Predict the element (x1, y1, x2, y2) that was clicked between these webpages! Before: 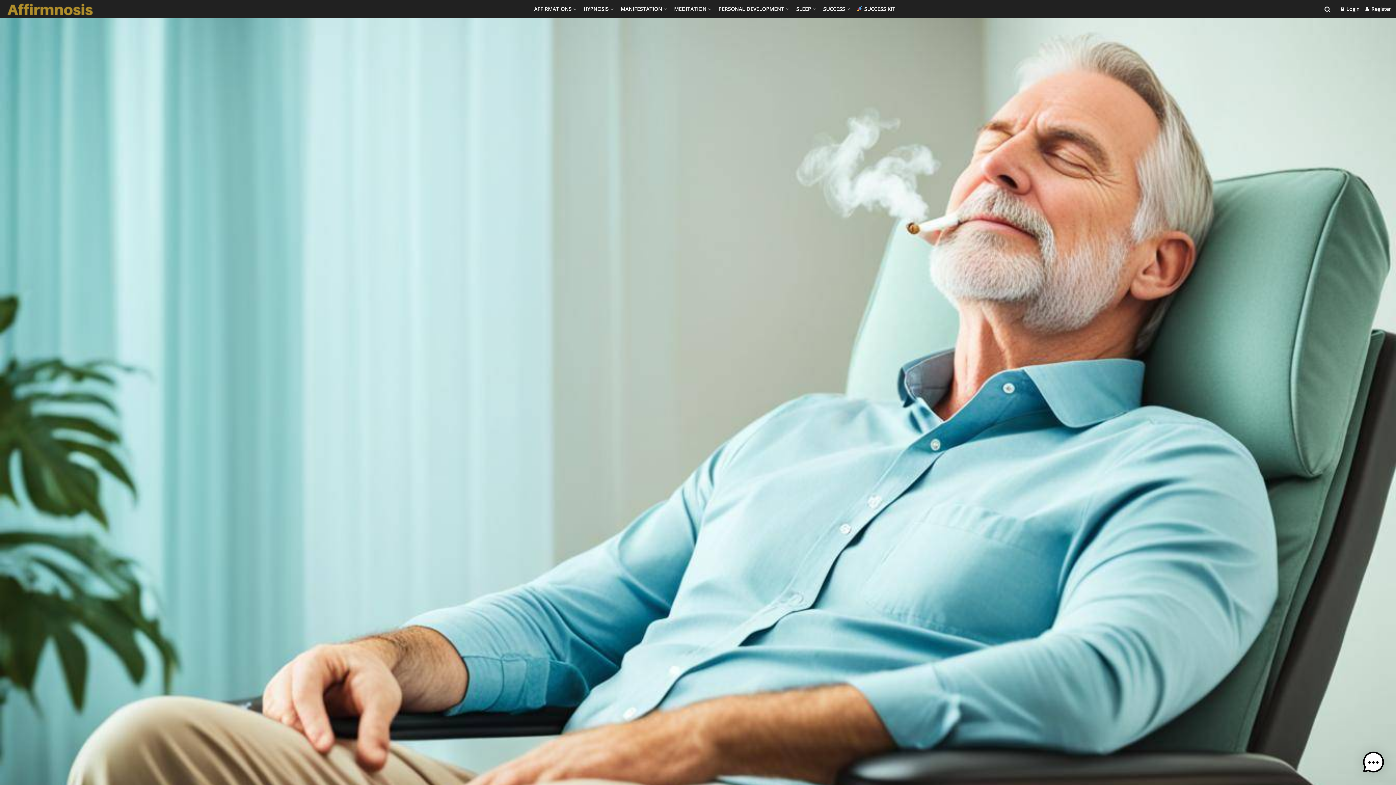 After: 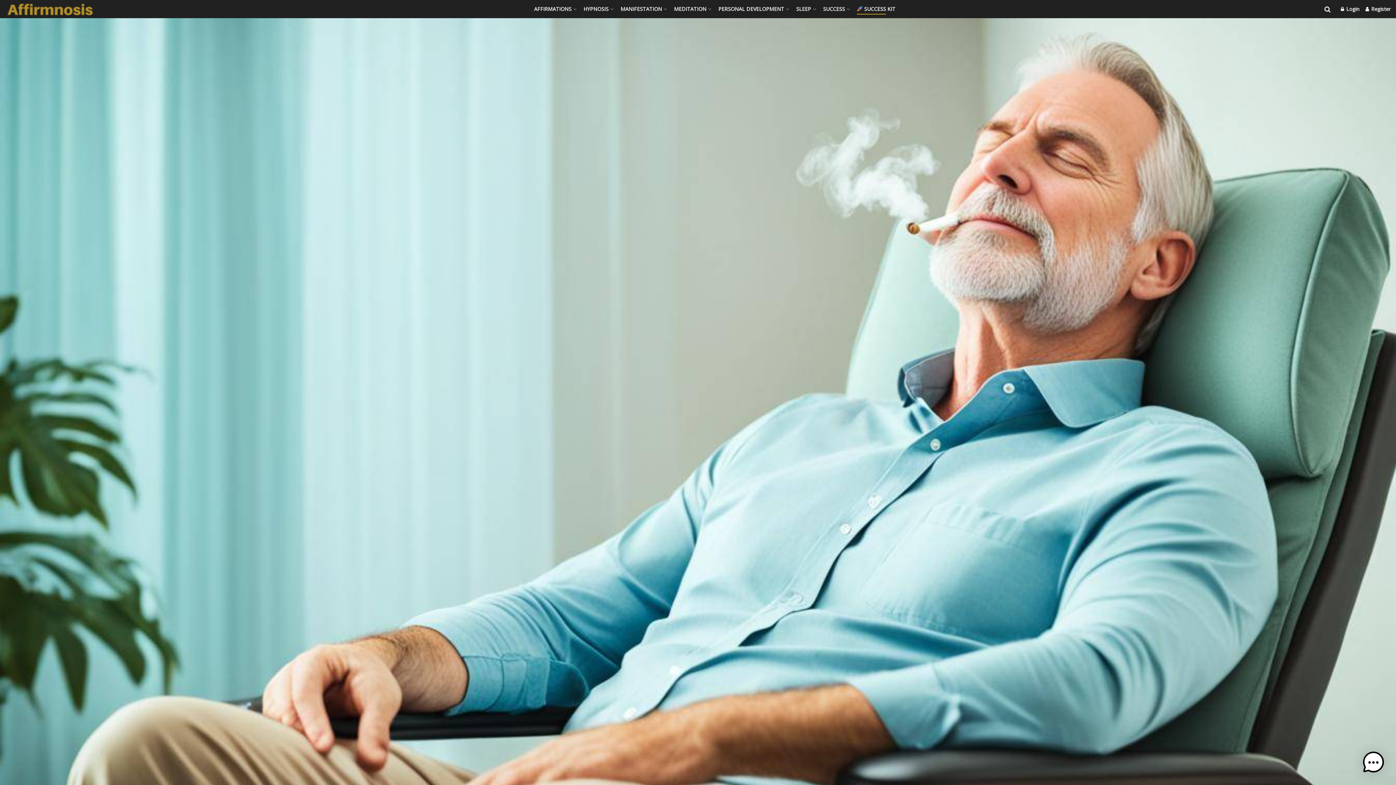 Action: label:  SUCCESS KIT bbox: (857, 3, 895, 14)